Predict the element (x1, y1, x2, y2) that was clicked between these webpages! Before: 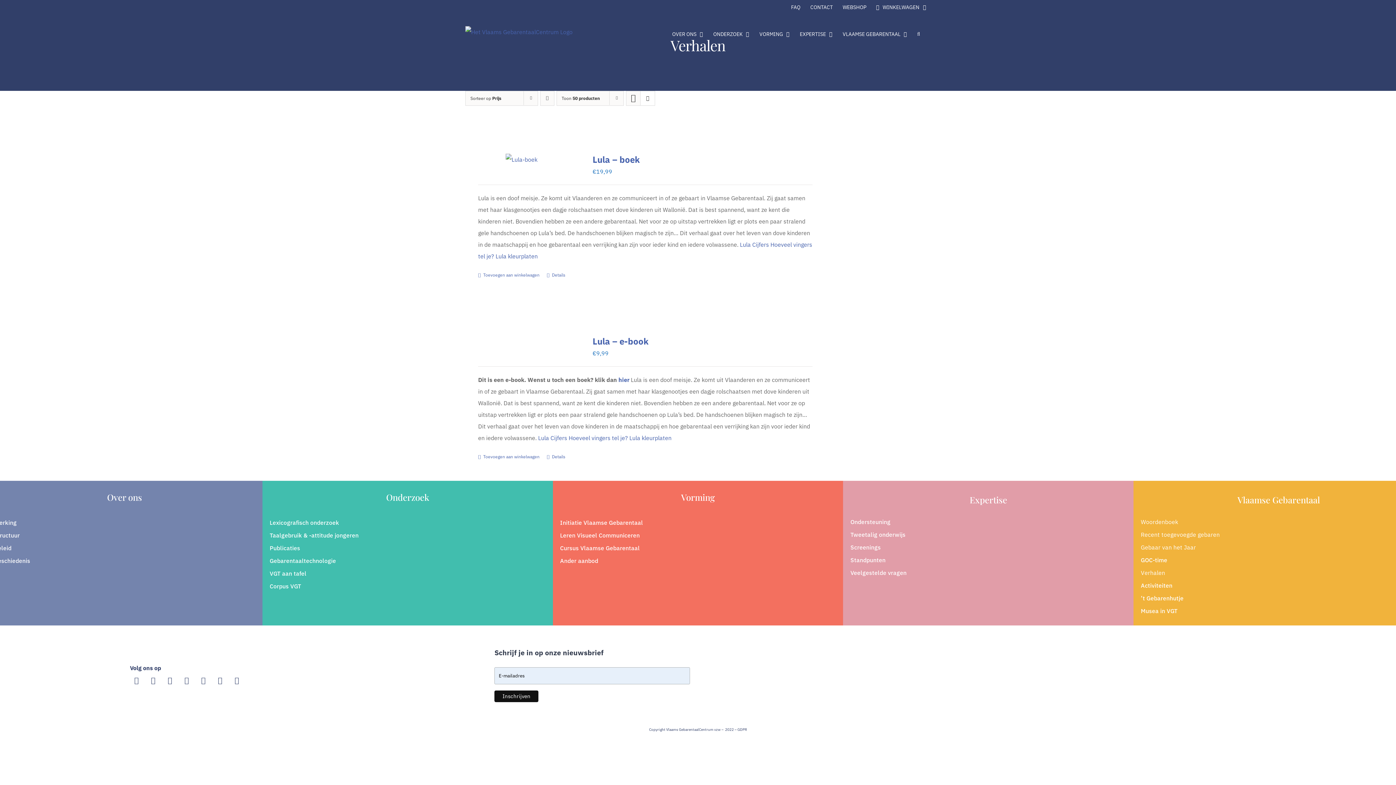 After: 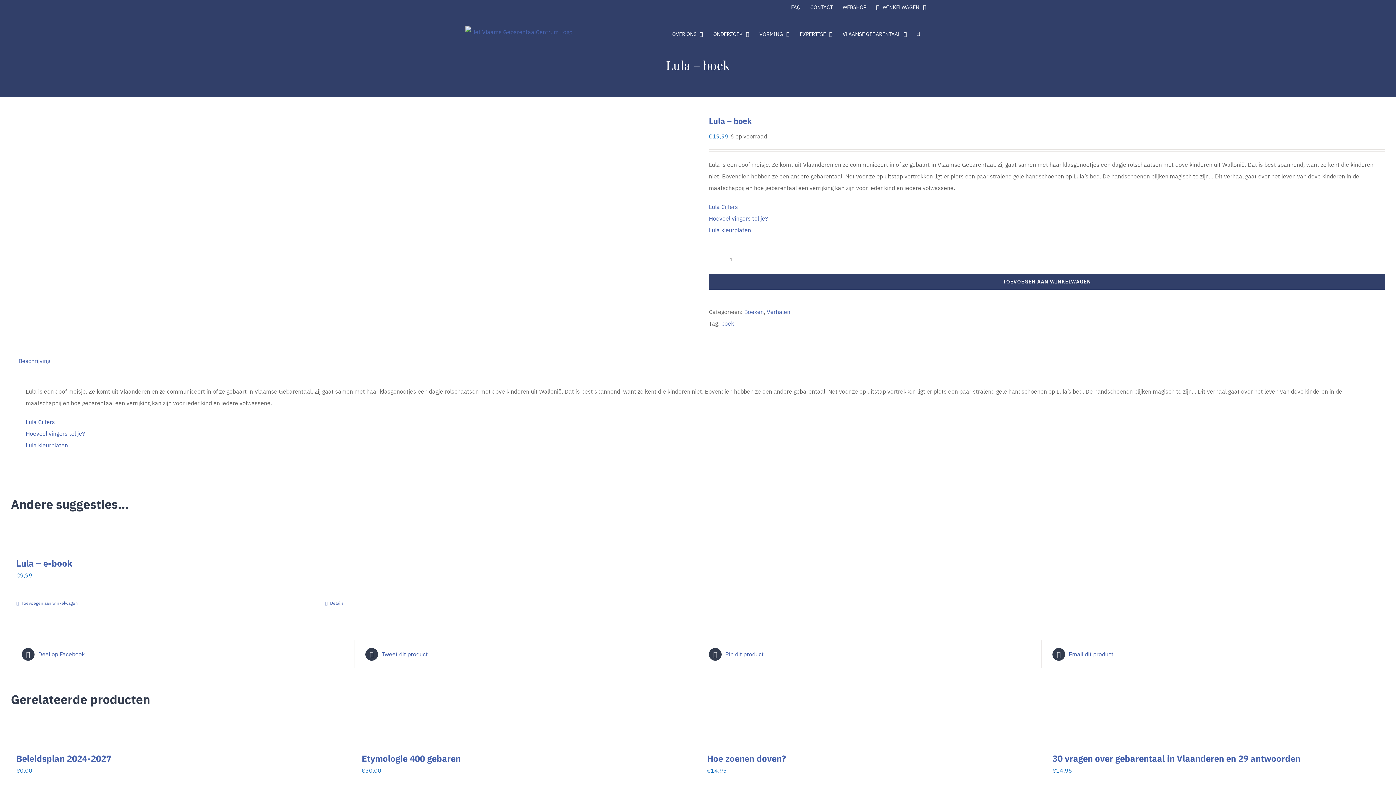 Action: label: Details bbox: (546, 269, 565, 281)